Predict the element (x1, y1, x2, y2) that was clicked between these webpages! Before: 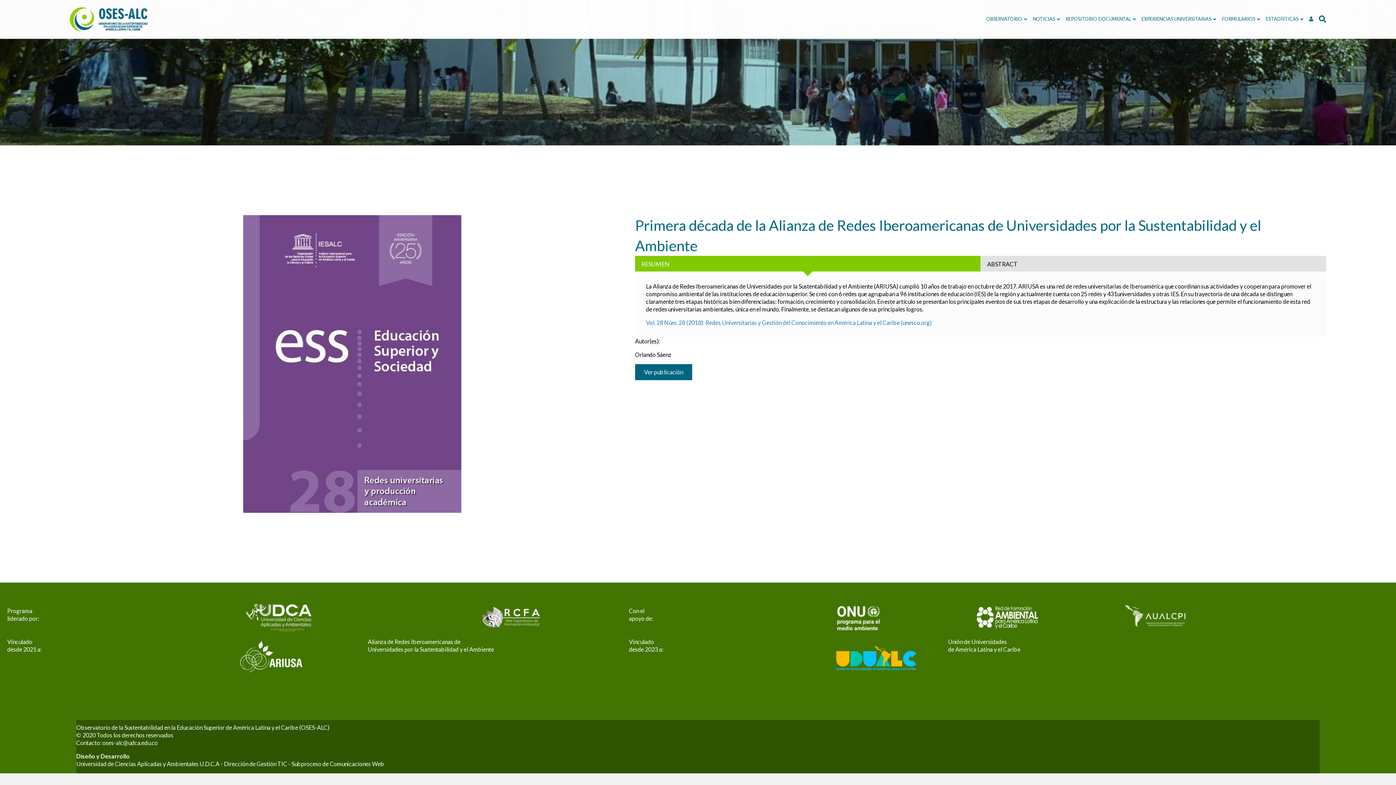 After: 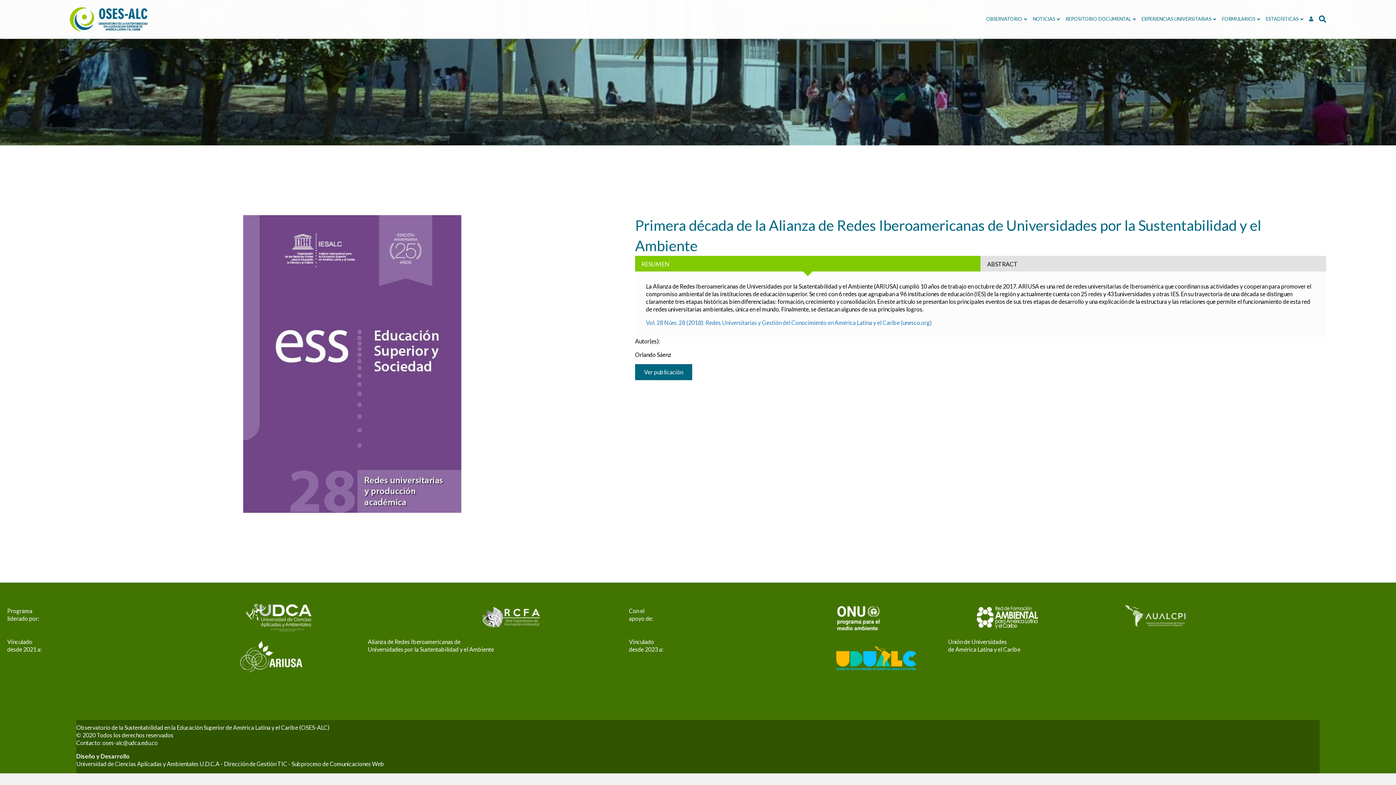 Action: bbox: (931, 597, 1082, 638)